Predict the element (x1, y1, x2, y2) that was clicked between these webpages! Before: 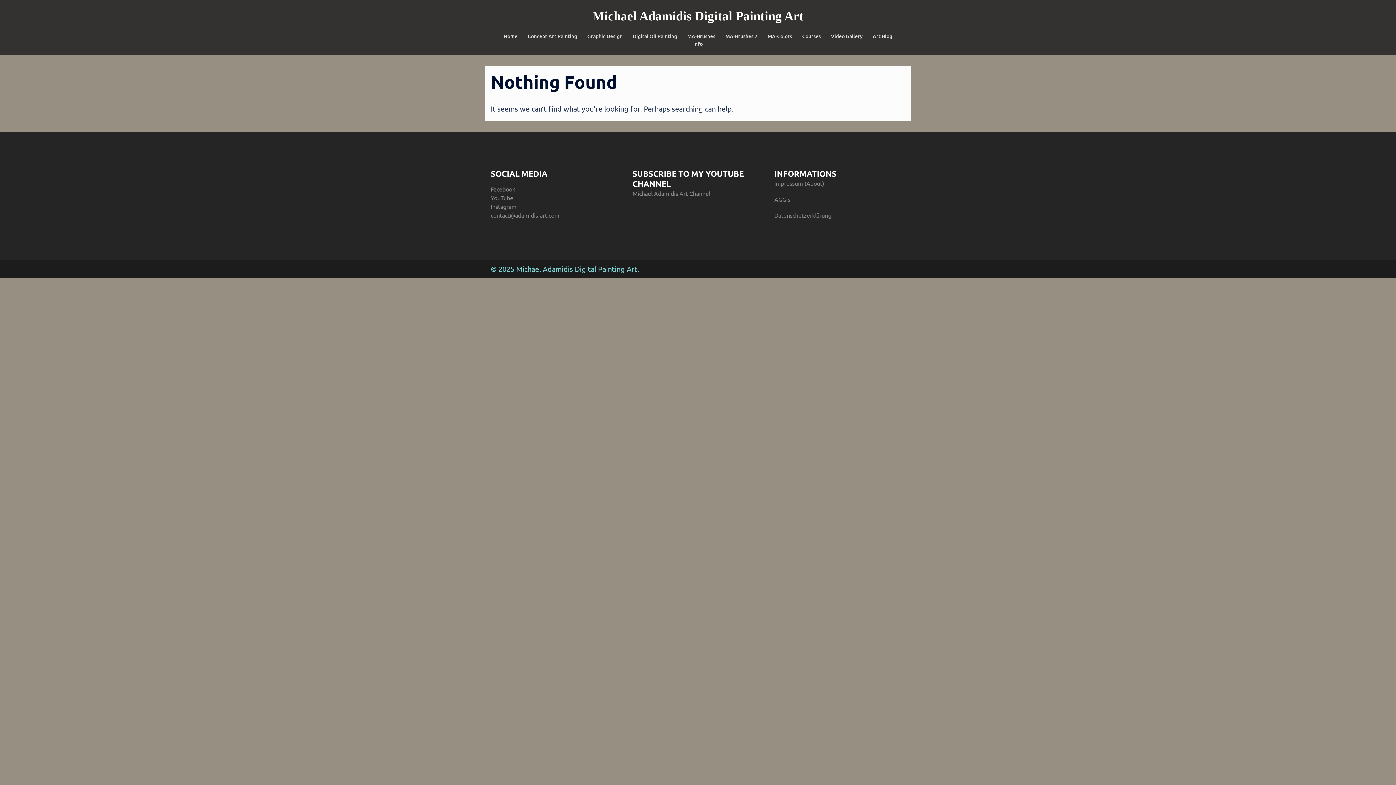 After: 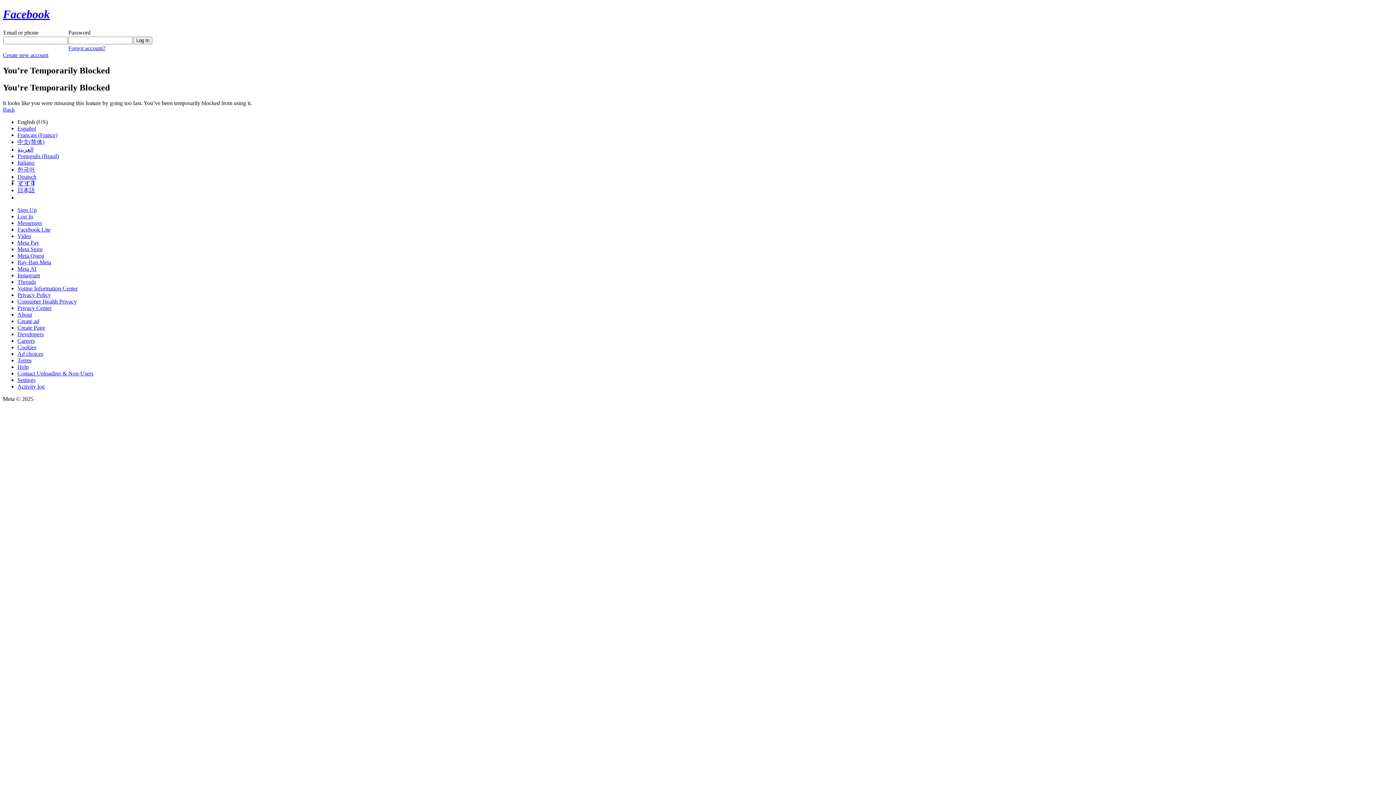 Action: bbox: (490, 185, 515, 192) label: Facebook